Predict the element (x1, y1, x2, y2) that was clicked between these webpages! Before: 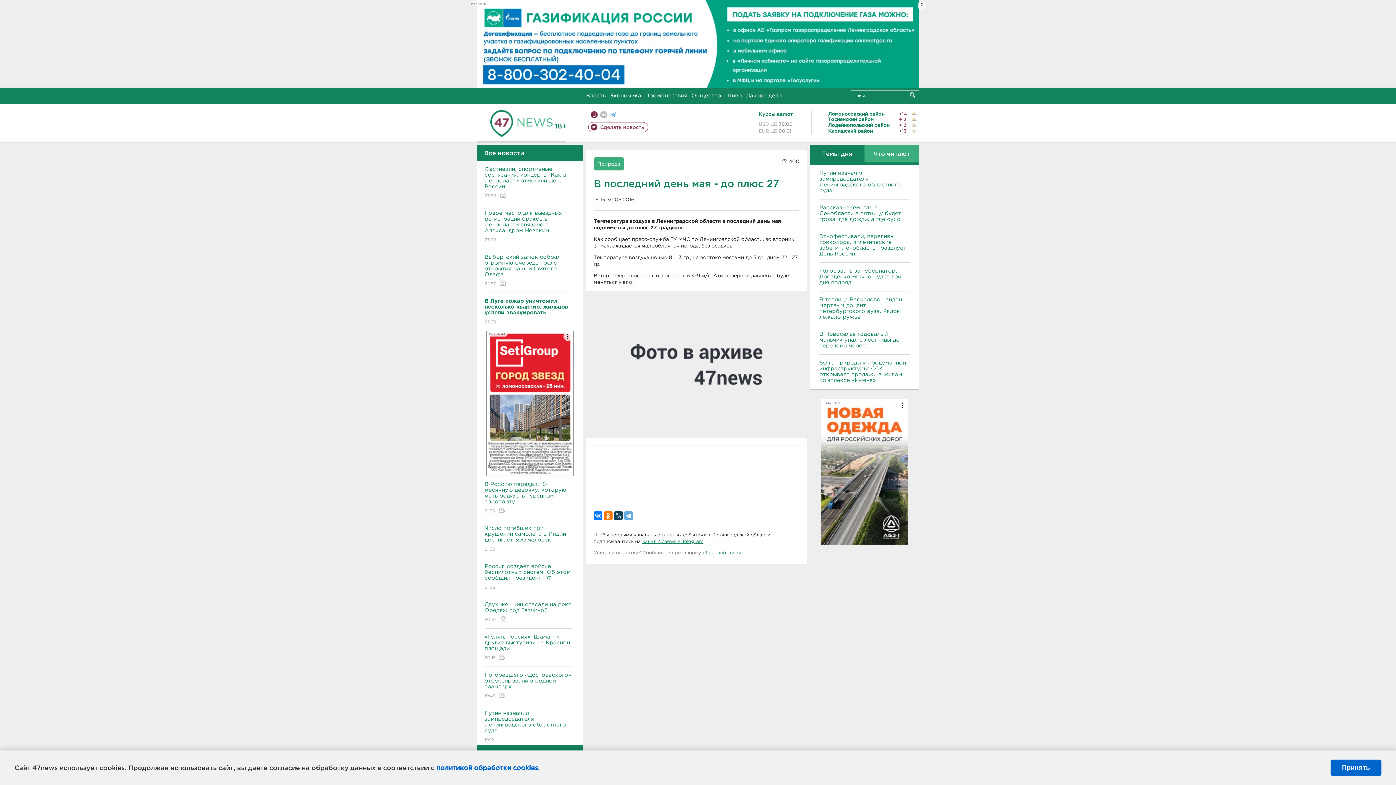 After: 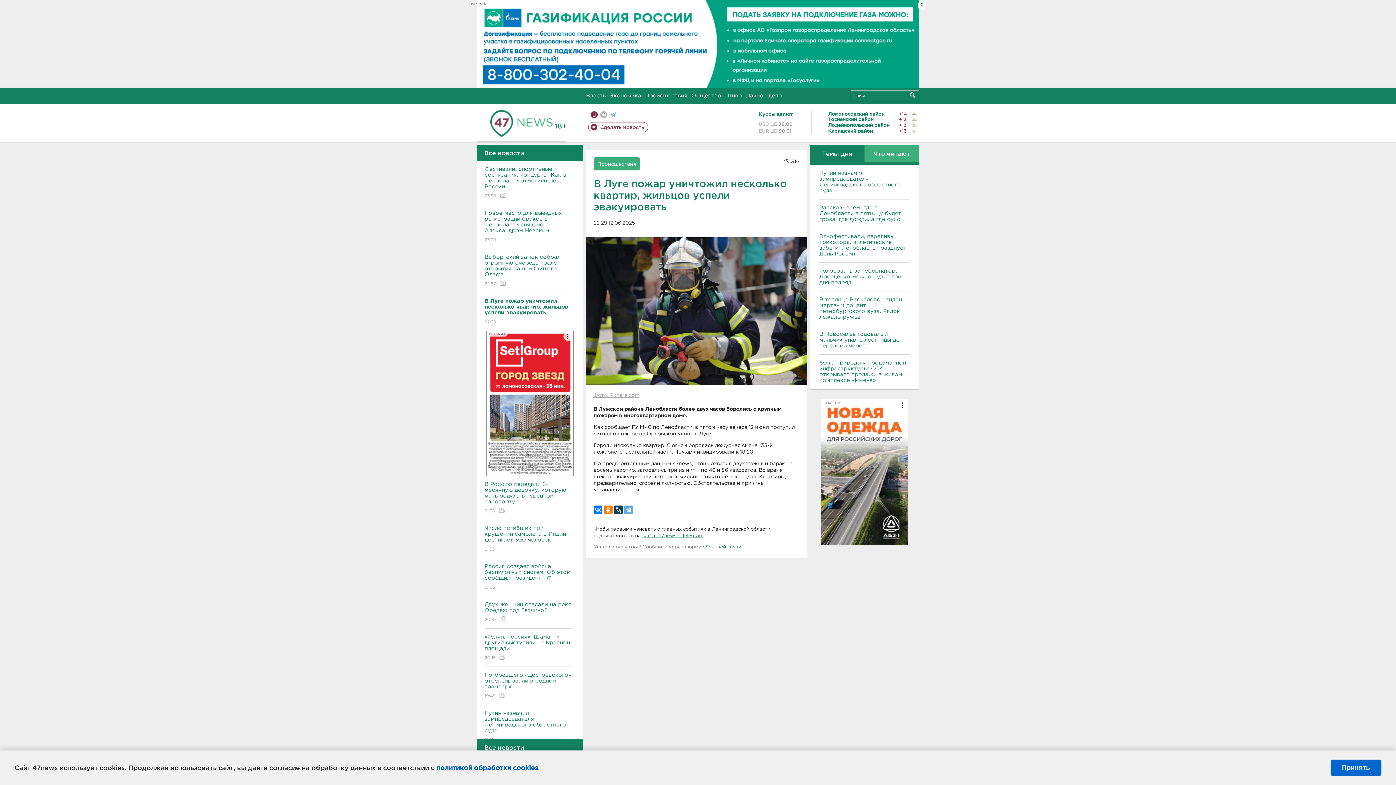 Action: bbox: (484, 292, 571, 330) label: В Луге пожар уничтожил несколько квартир, жильцов успели эвакуировать
22:29